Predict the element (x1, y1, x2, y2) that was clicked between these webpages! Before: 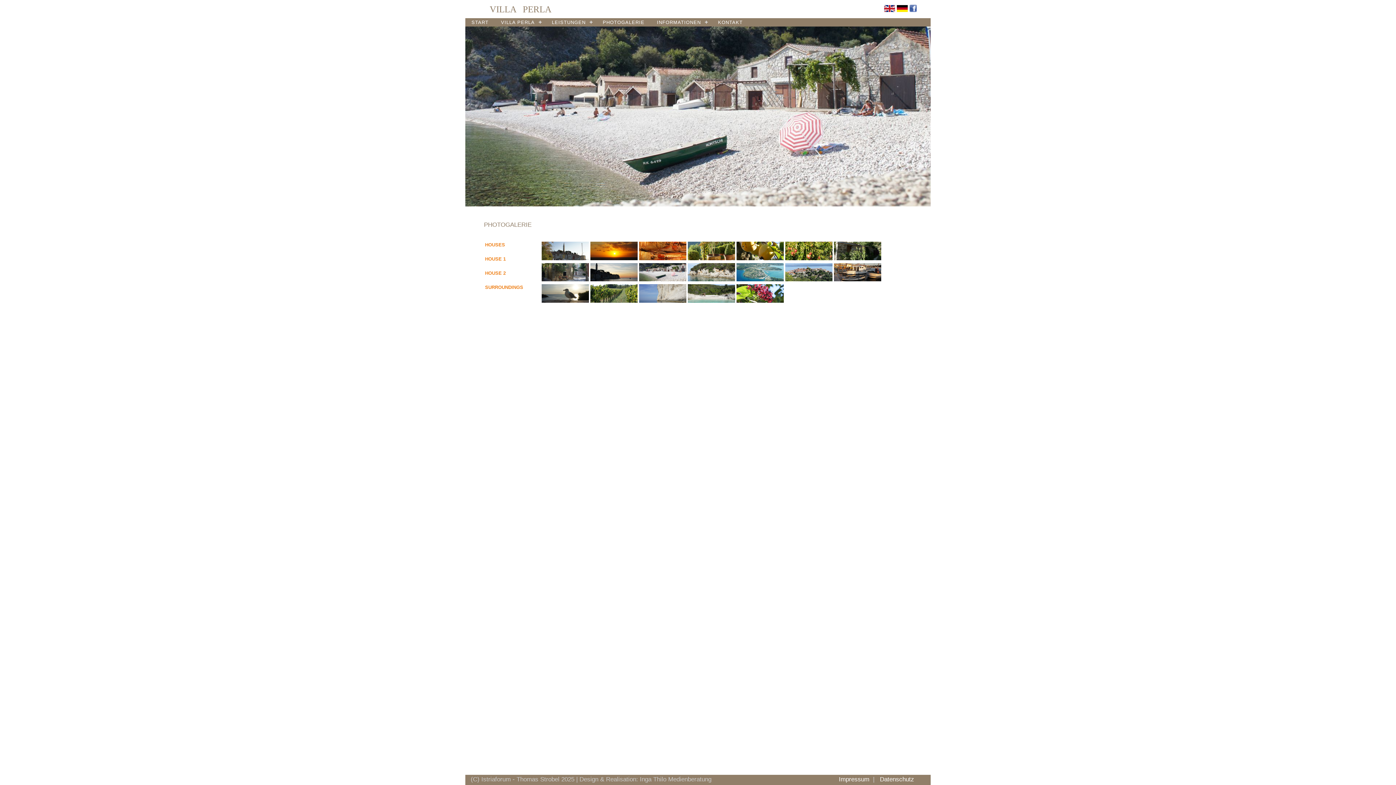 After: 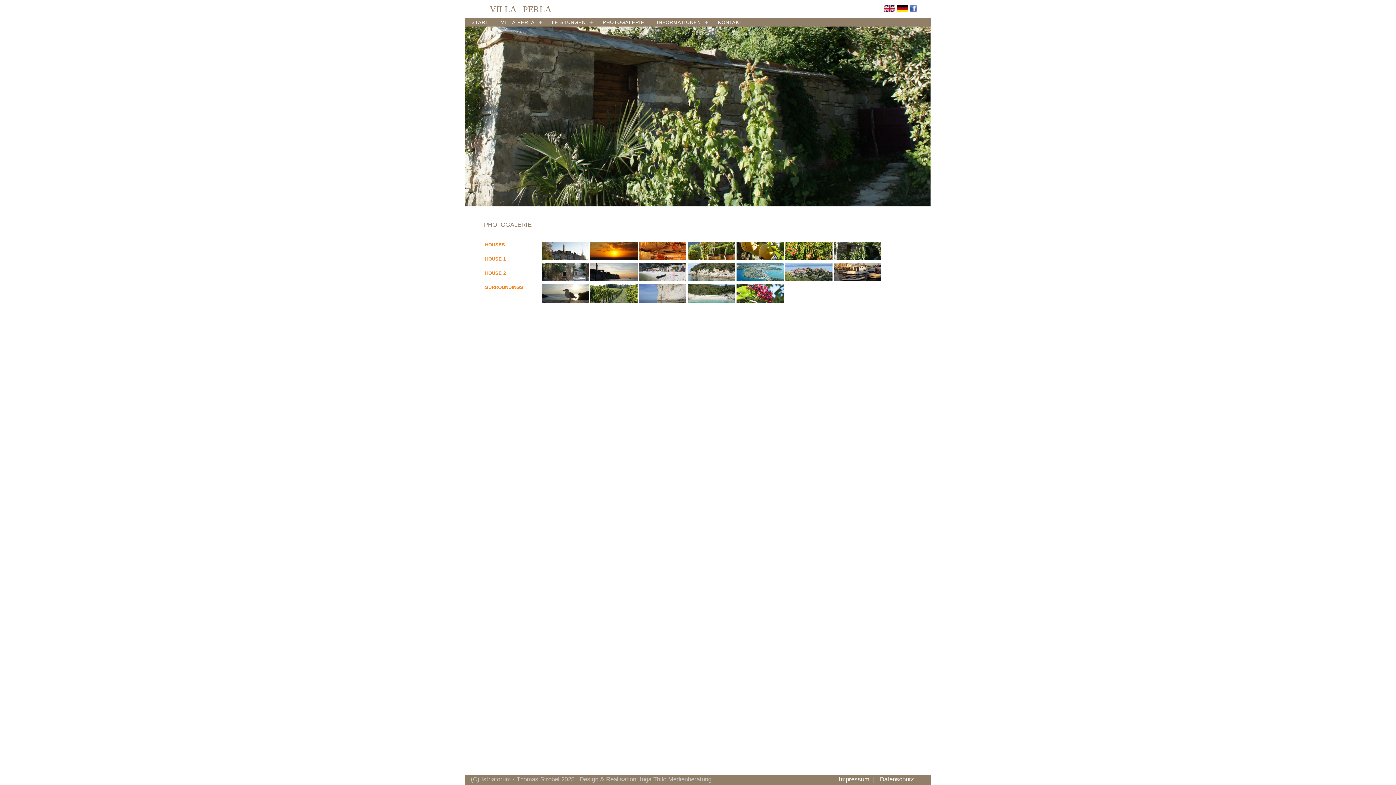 Action: bbox: (833, 255, 882, 262)